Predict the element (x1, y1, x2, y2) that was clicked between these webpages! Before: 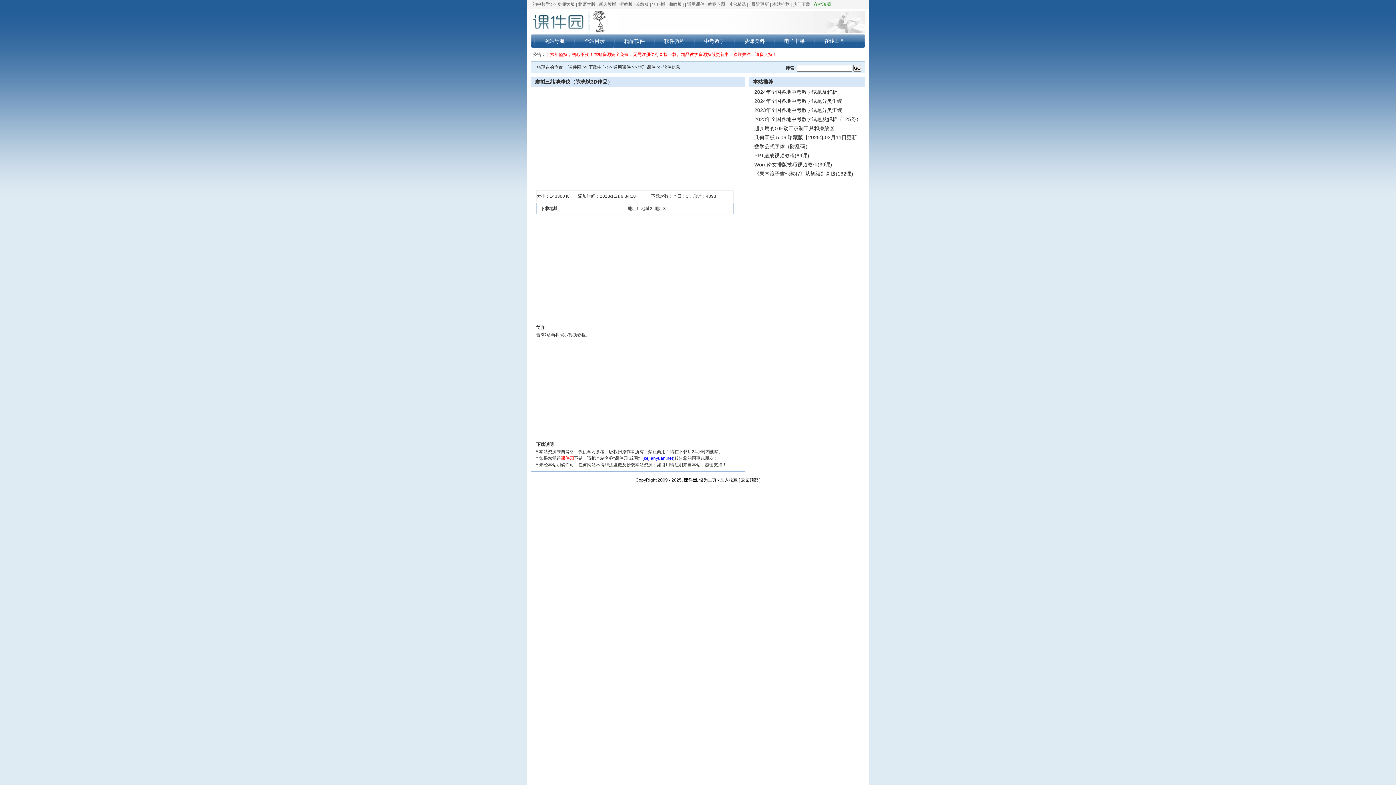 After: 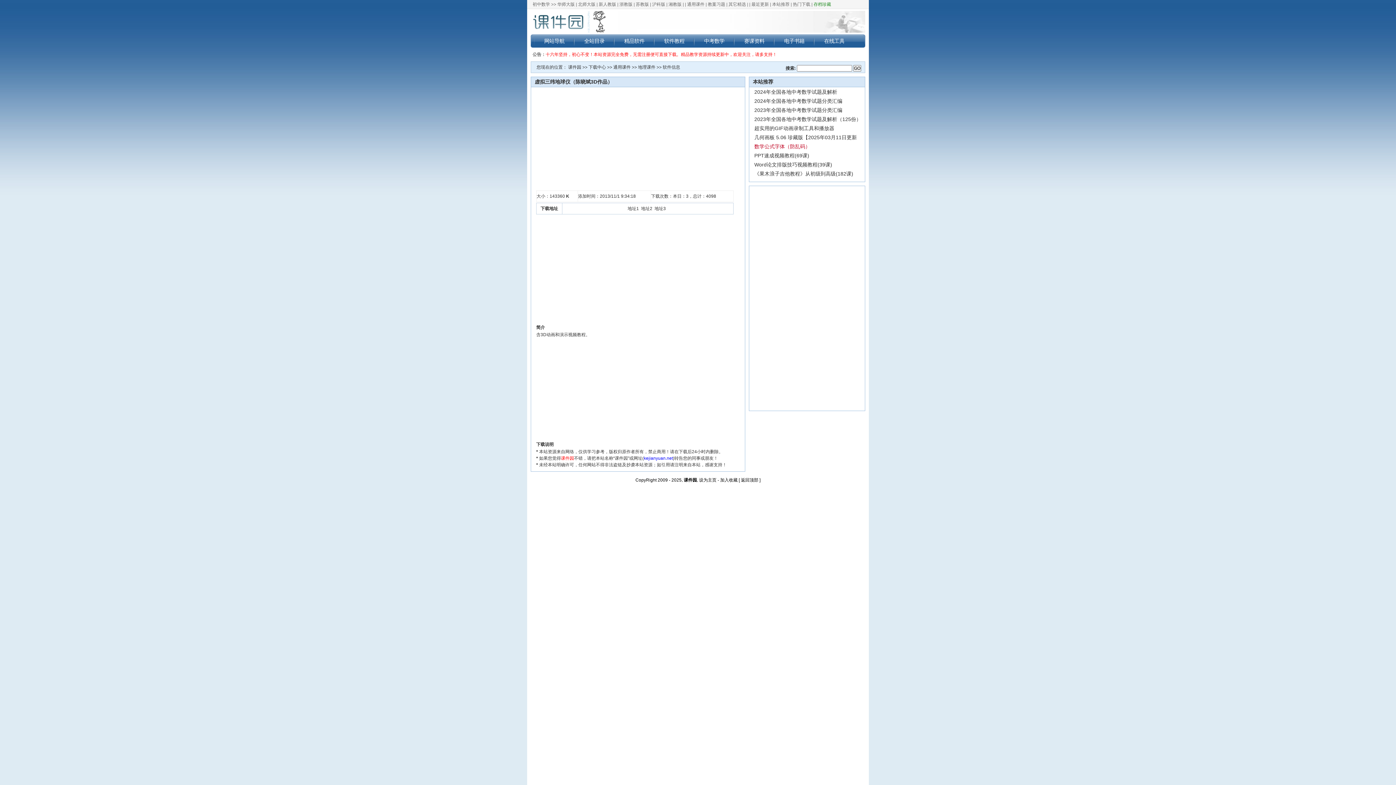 Action: label: 数学公式字体（防乱码） bbox: (754, 143, 810, 149)